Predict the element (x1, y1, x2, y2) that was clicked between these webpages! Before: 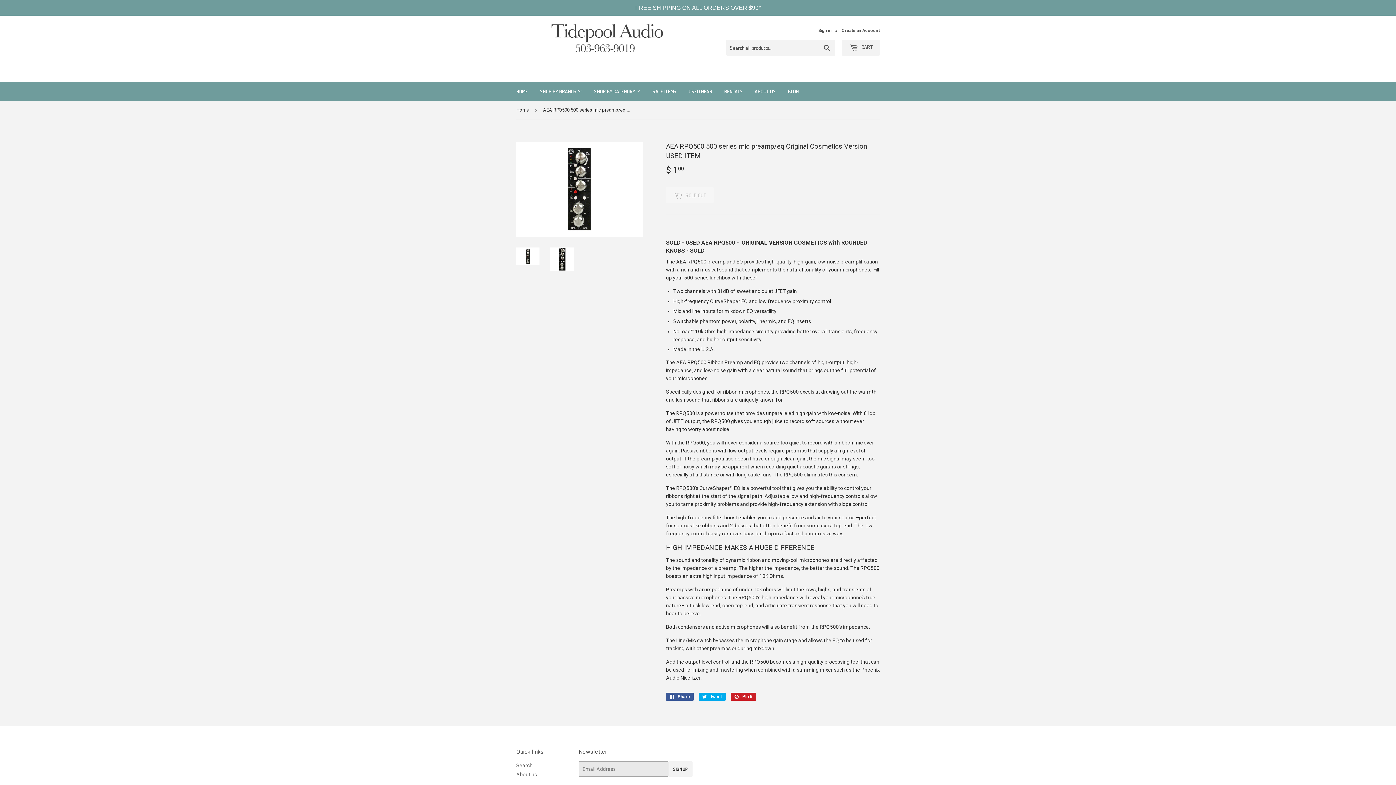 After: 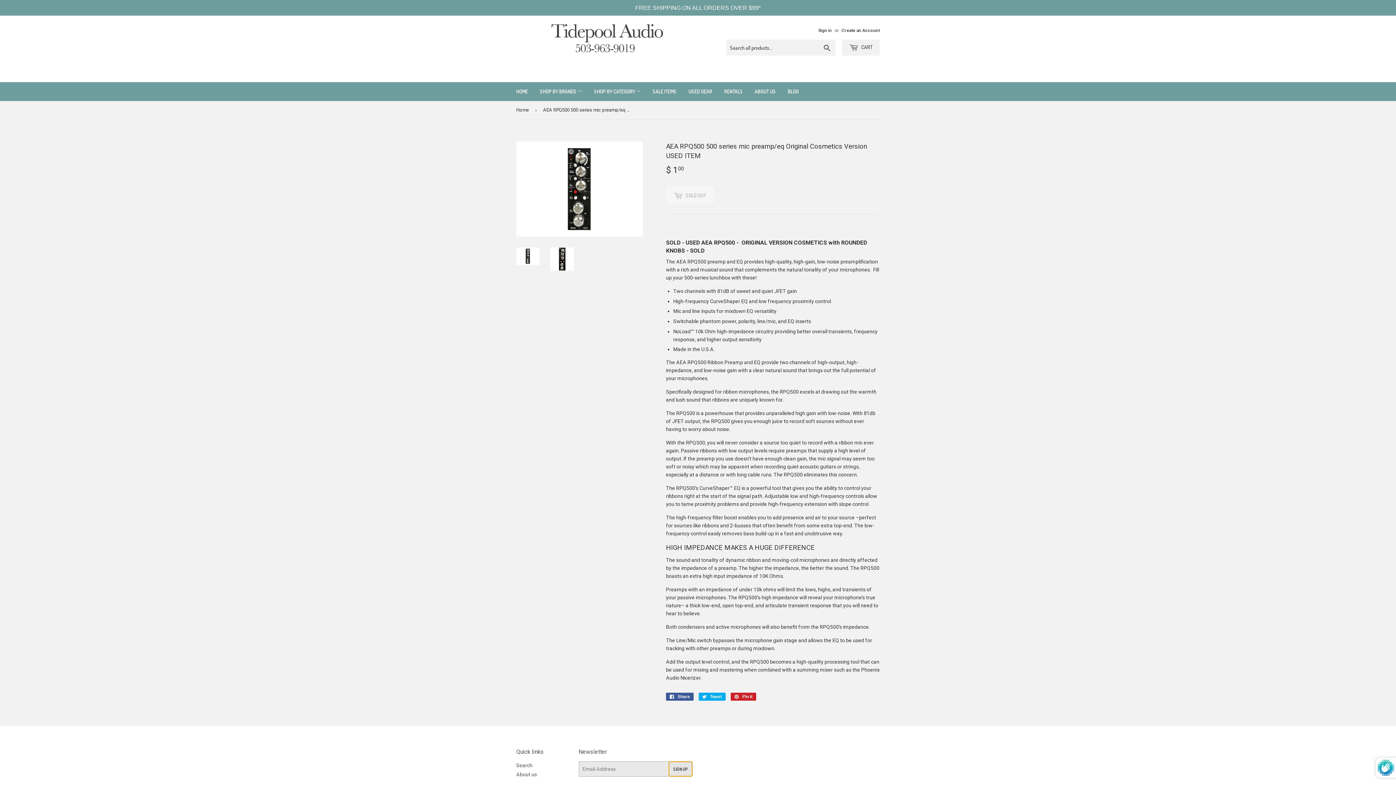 Action: label: SIGN UP bbox: (668, 761, 692, 776)